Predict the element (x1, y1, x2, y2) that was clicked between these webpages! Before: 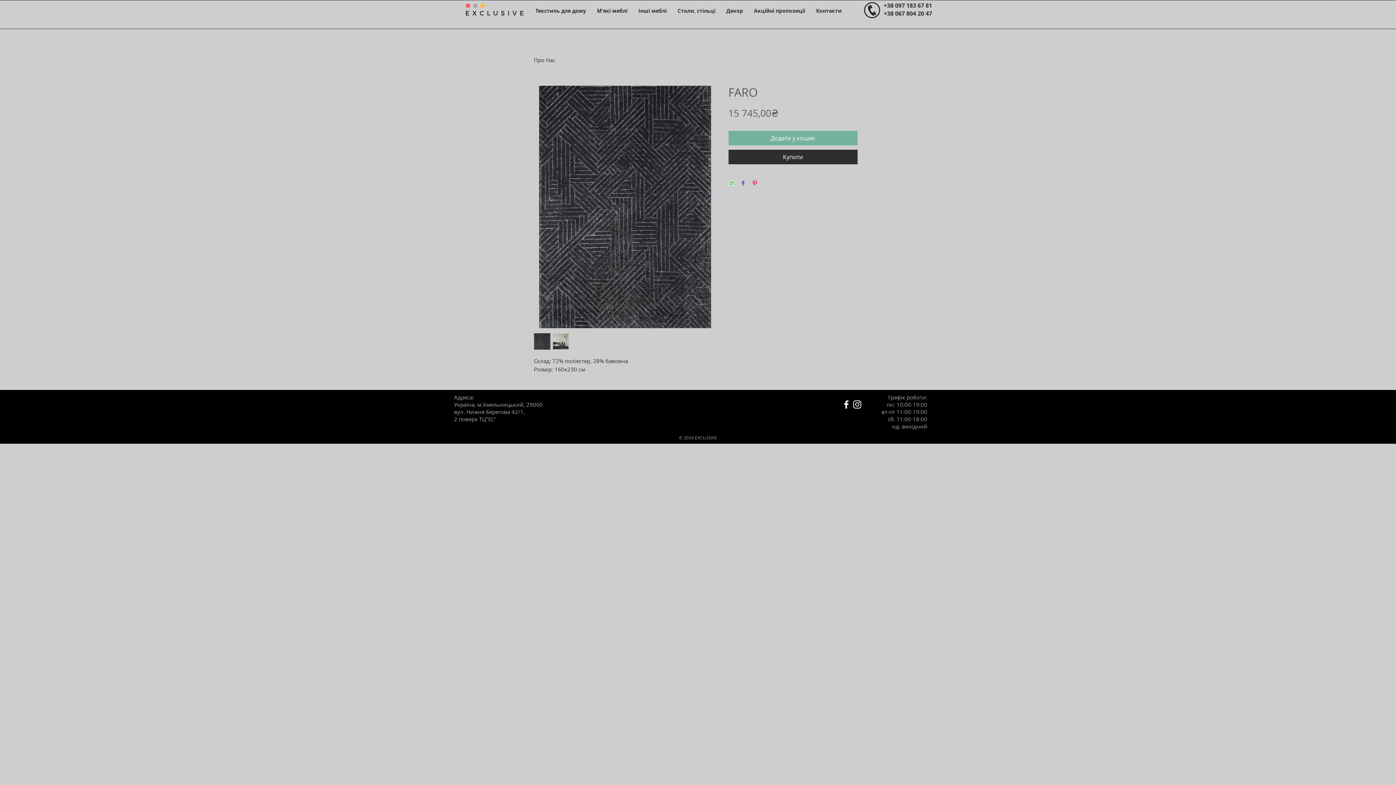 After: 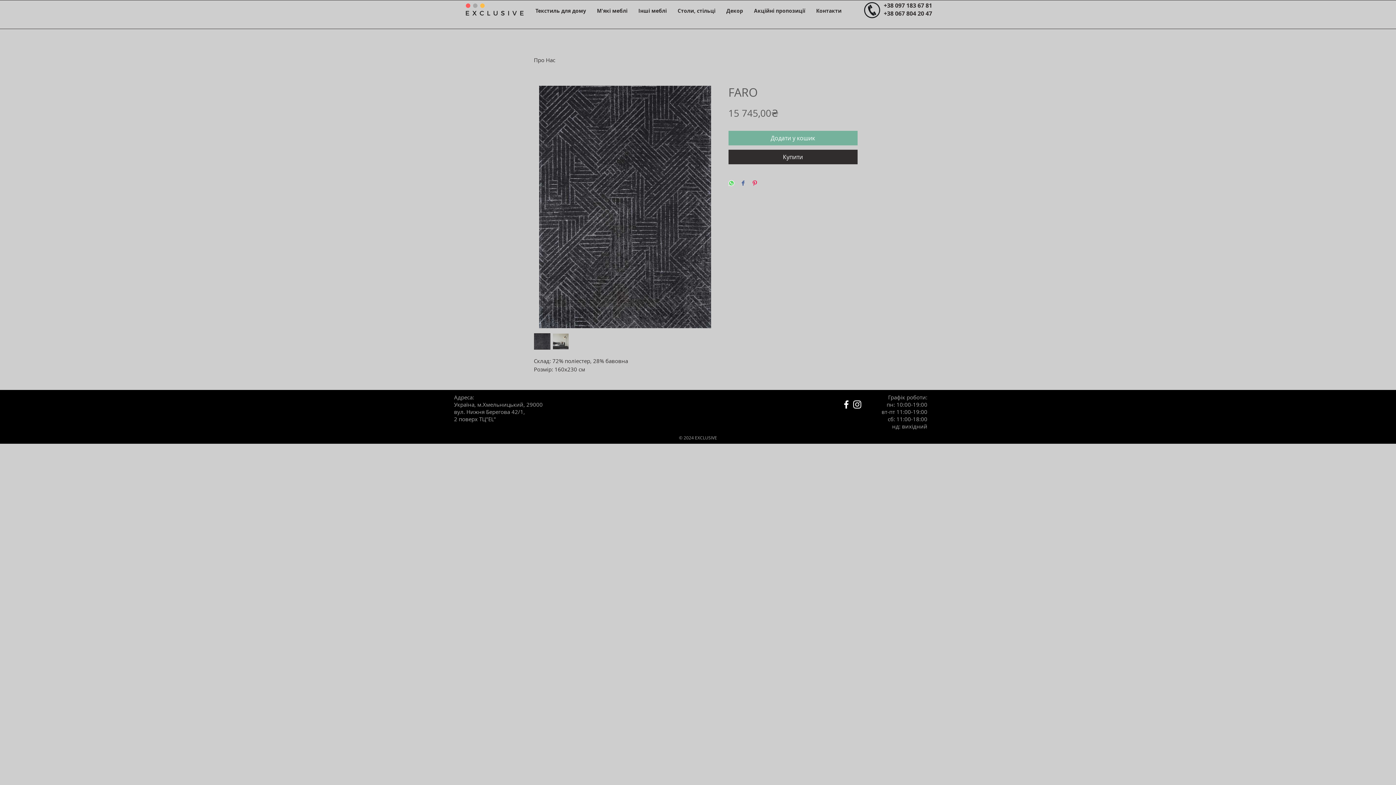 Action: bbox: (728, 180, 734, 187) label: Поділитися у WhatsApp